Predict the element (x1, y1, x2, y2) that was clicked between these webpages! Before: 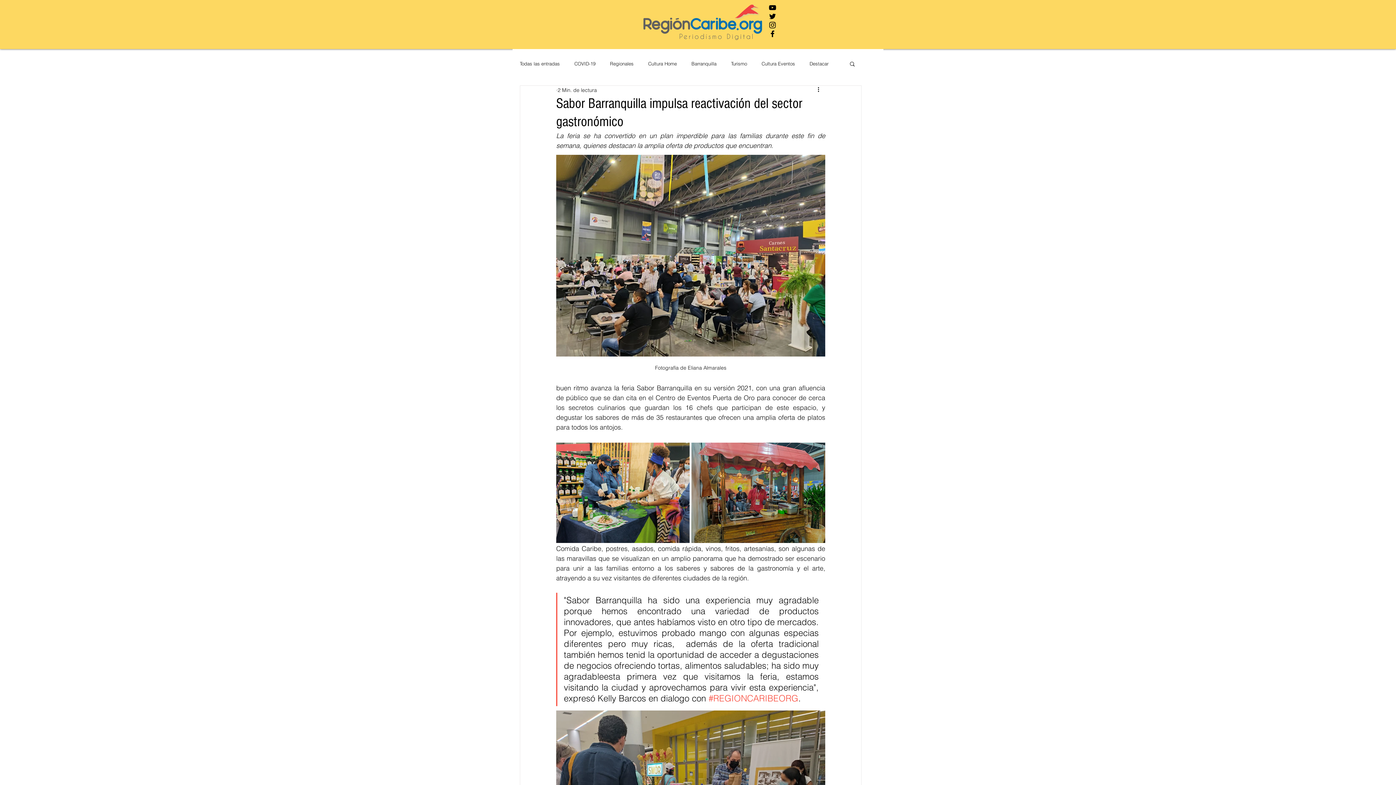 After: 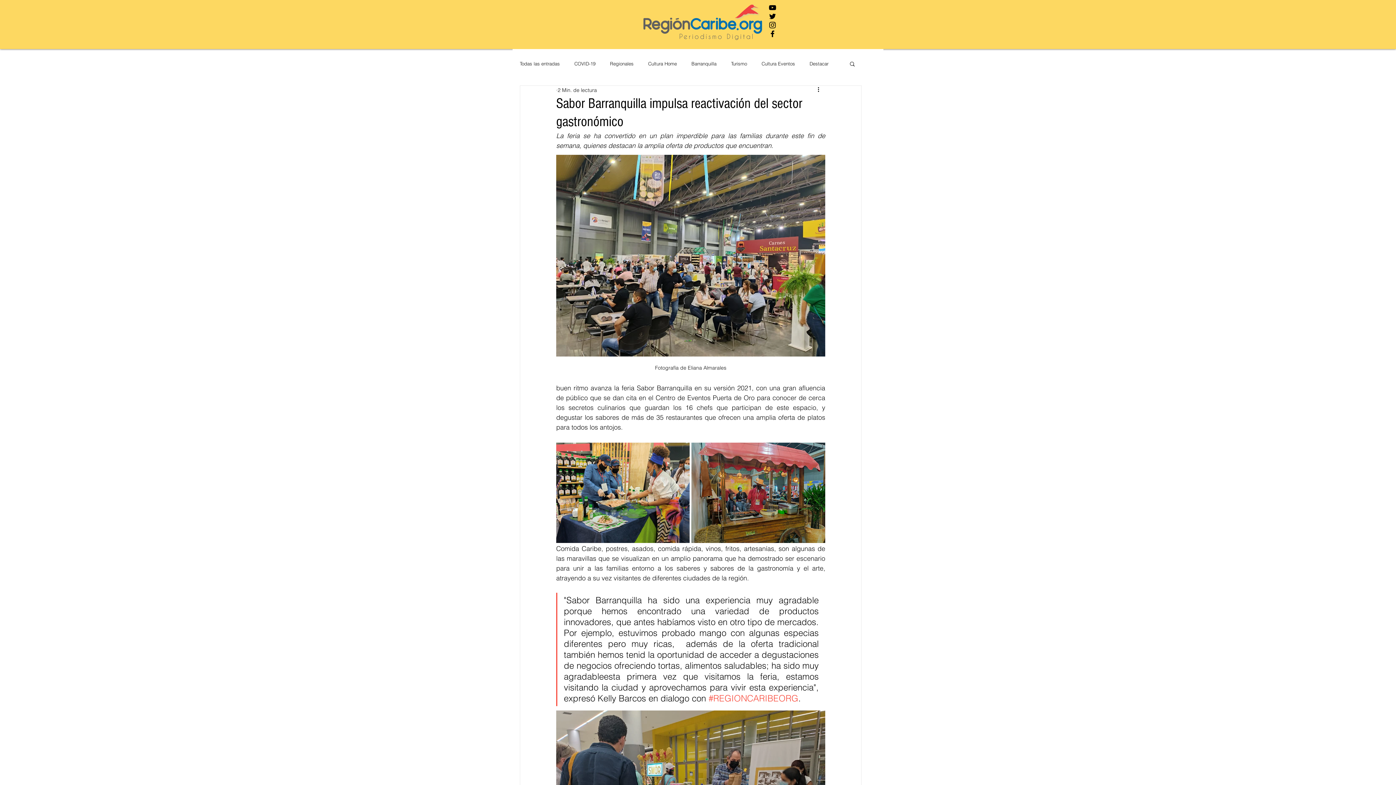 Action: bbox: (768, 29, 777, 38) label: Negro Facebook Icono